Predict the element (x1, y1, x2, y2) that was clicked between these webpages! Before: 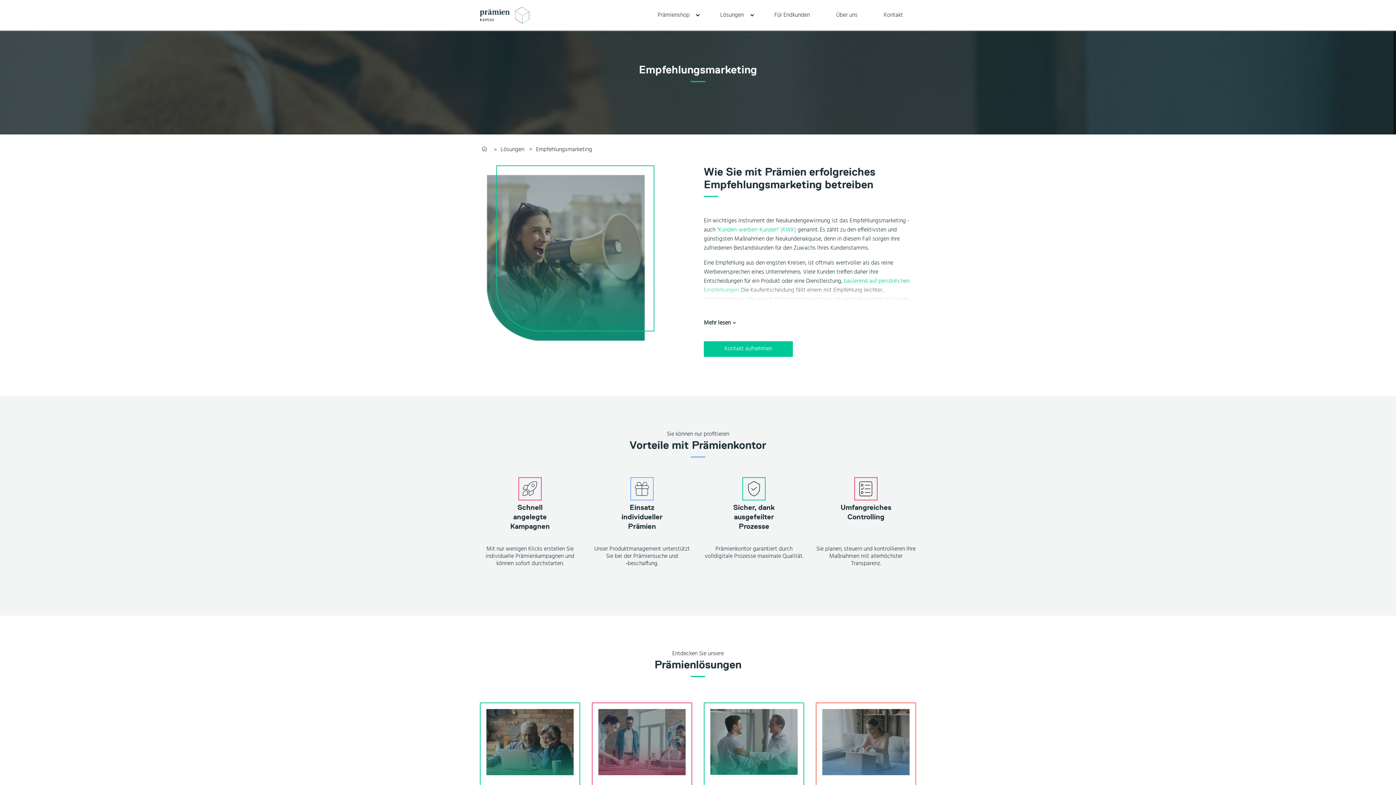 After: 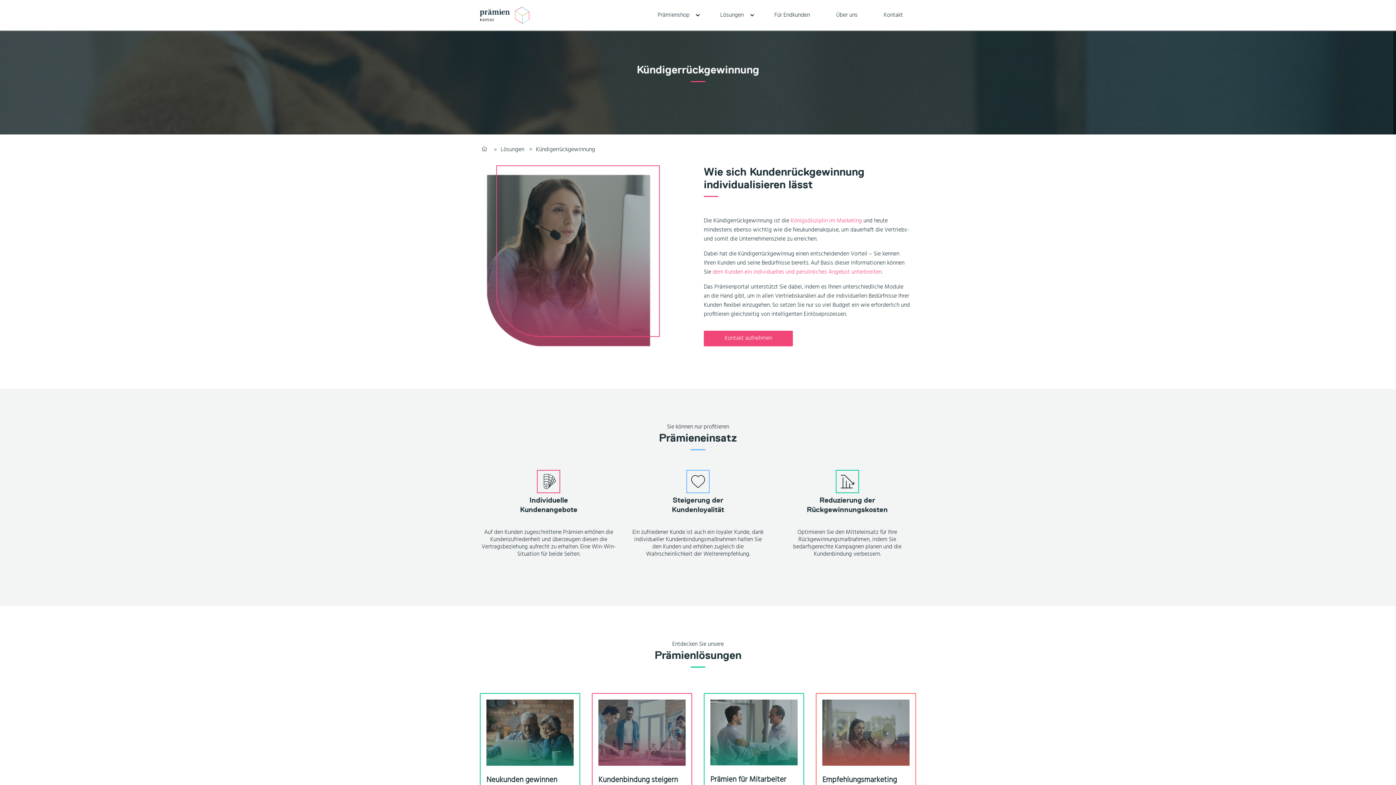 Action: bbox: (816, 703, 915, 854) label: Ehrfahren Sie mehr zu Kündigerrückgewinnung